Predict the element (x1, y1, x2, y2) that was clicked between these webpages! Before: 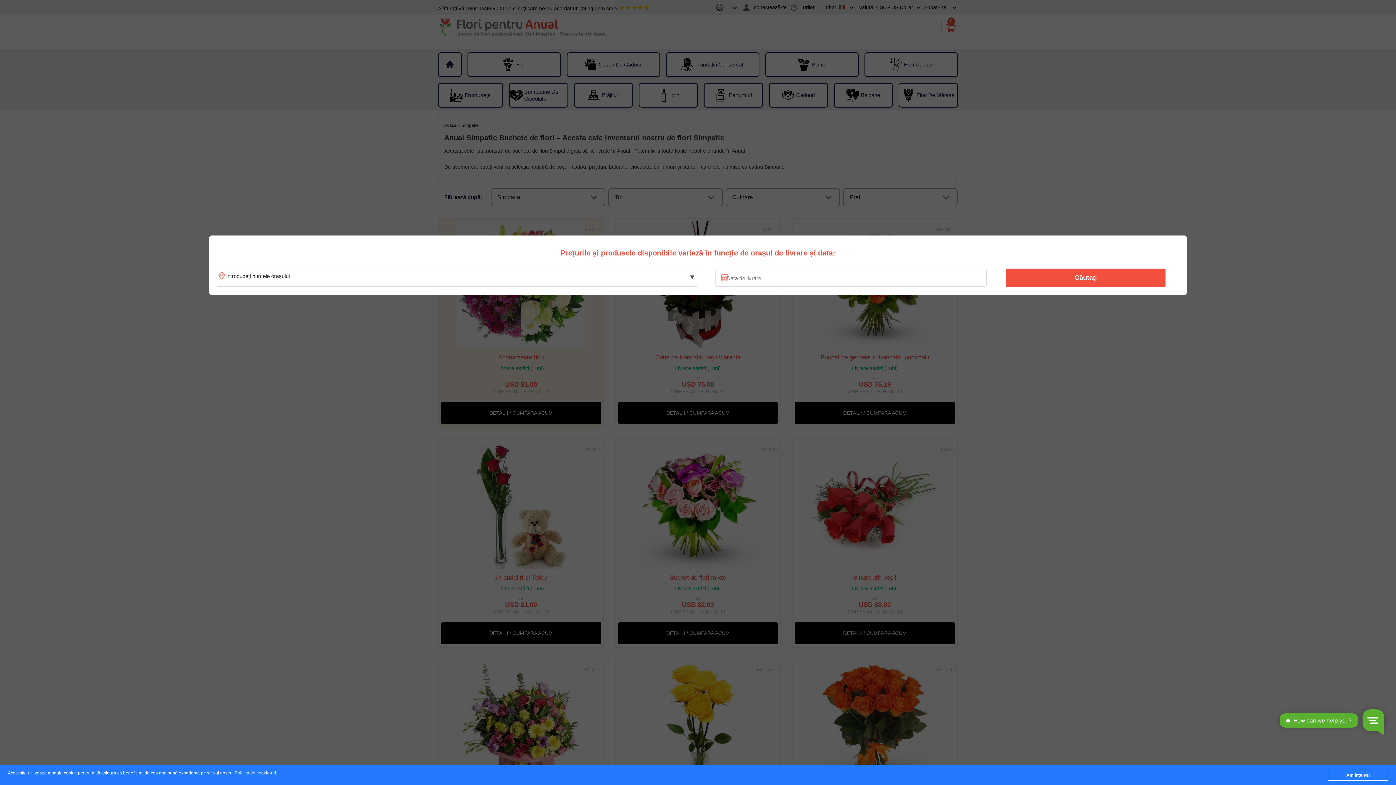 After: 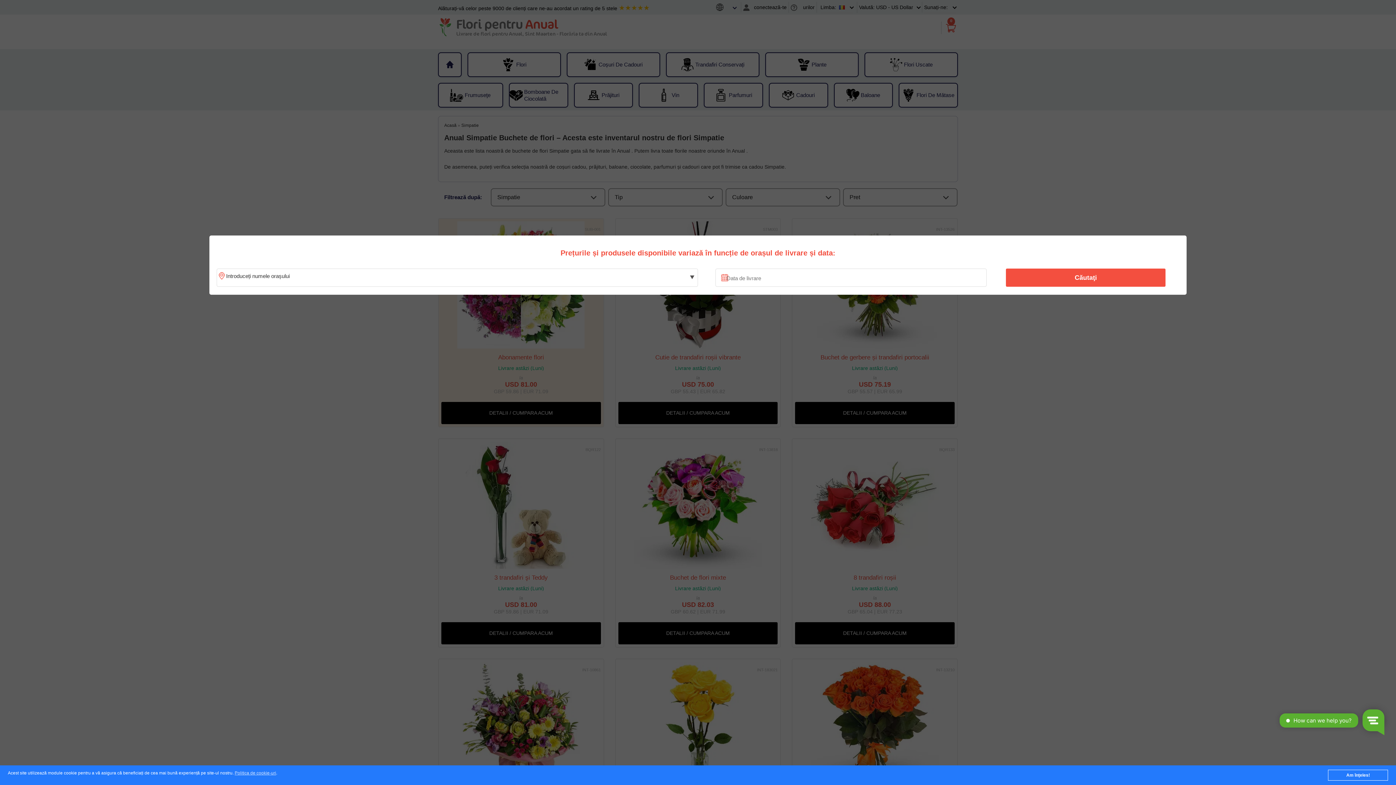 Action: bbox: (1010, 270, 1161, 285) label: Căutaţi